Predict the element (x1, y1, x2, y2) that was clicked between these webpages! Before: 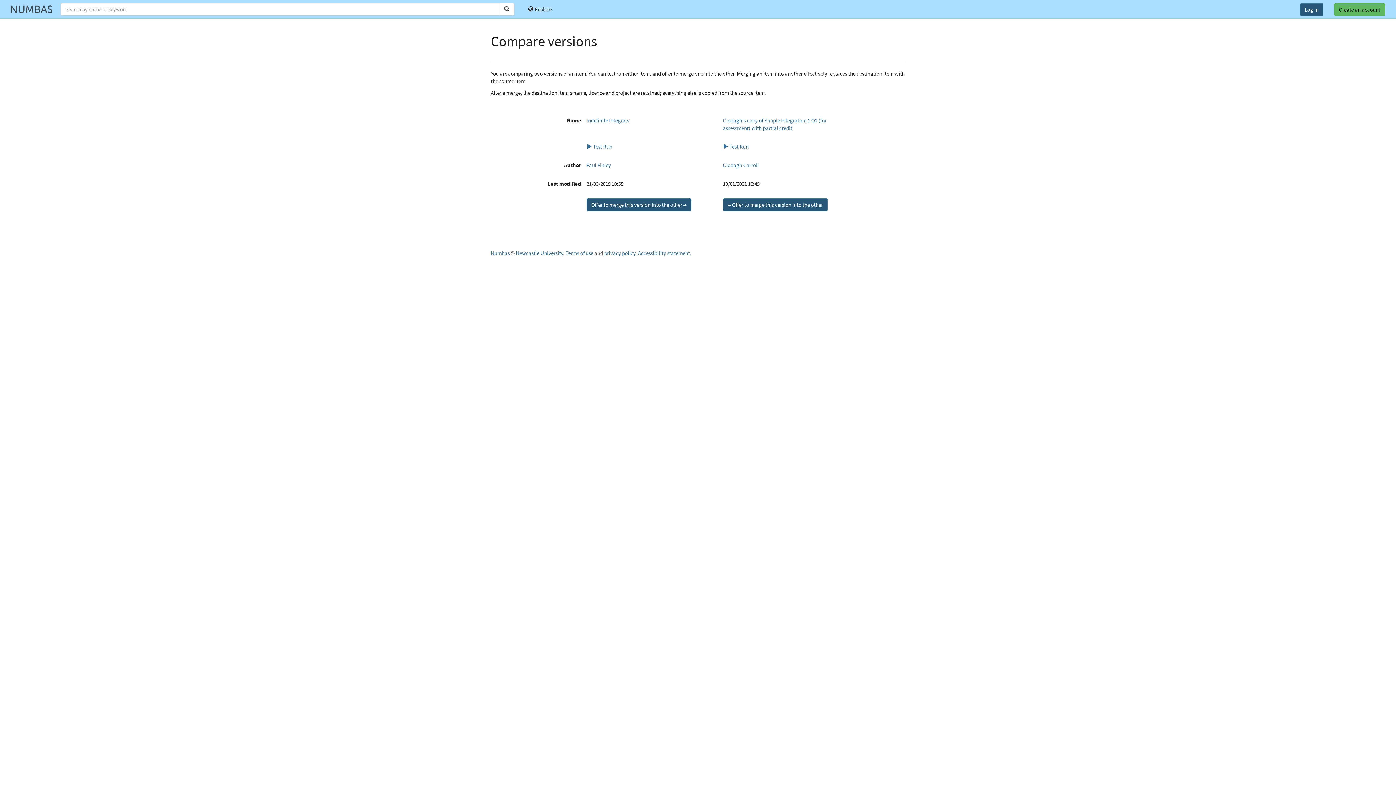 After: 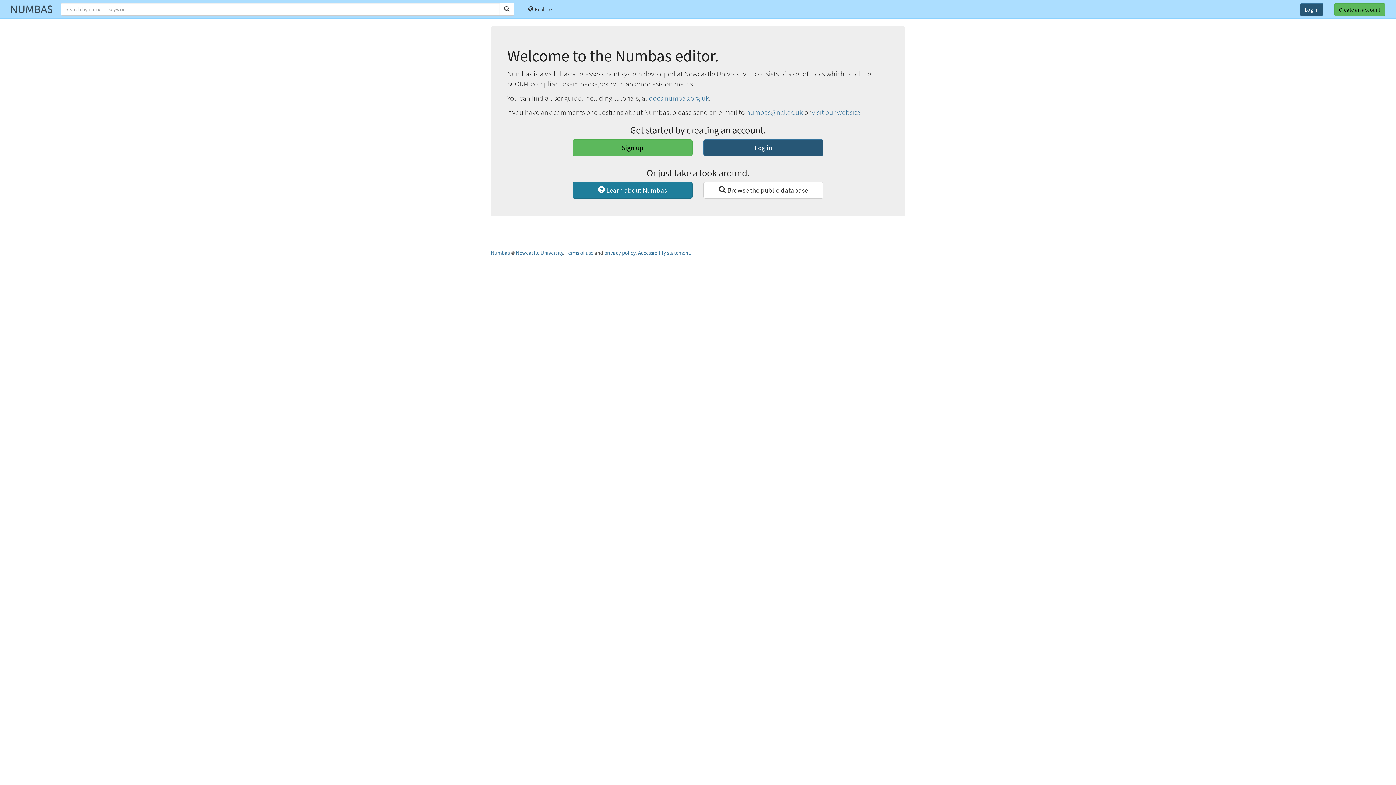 Action: bbox: (5, 0, 57, 18)